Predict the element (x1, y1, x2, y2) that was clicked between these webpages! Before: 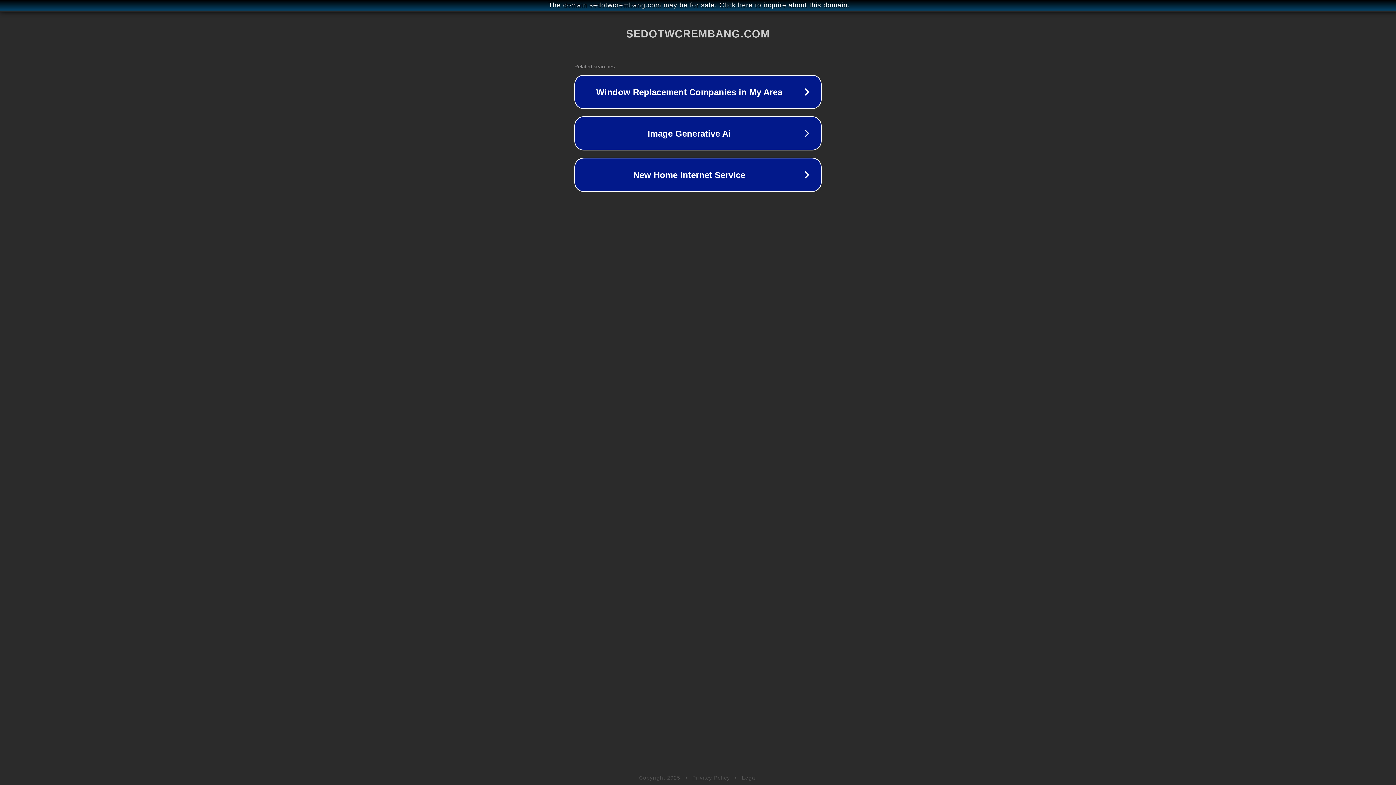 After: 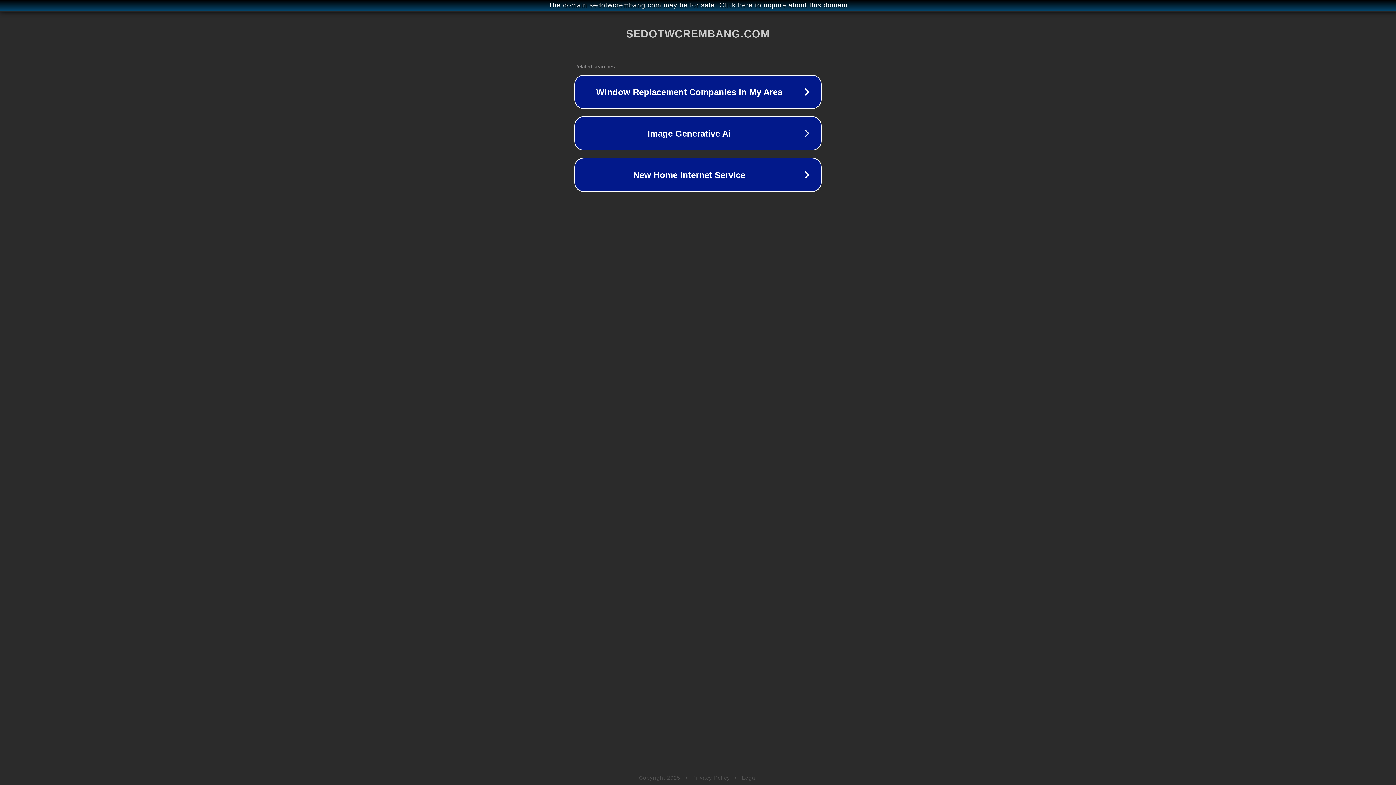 Action: label: Privacy Policy bbox: (692, 775, 730, 781)